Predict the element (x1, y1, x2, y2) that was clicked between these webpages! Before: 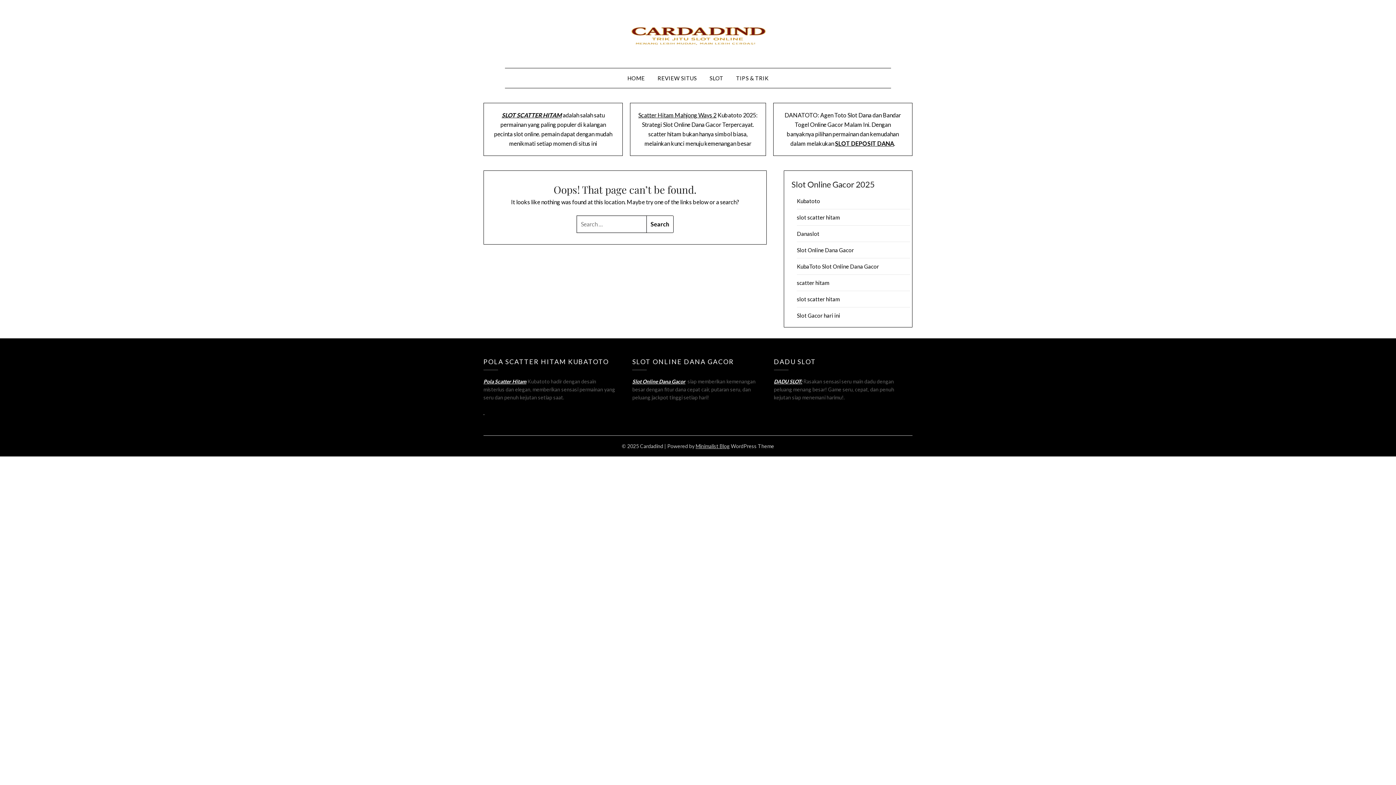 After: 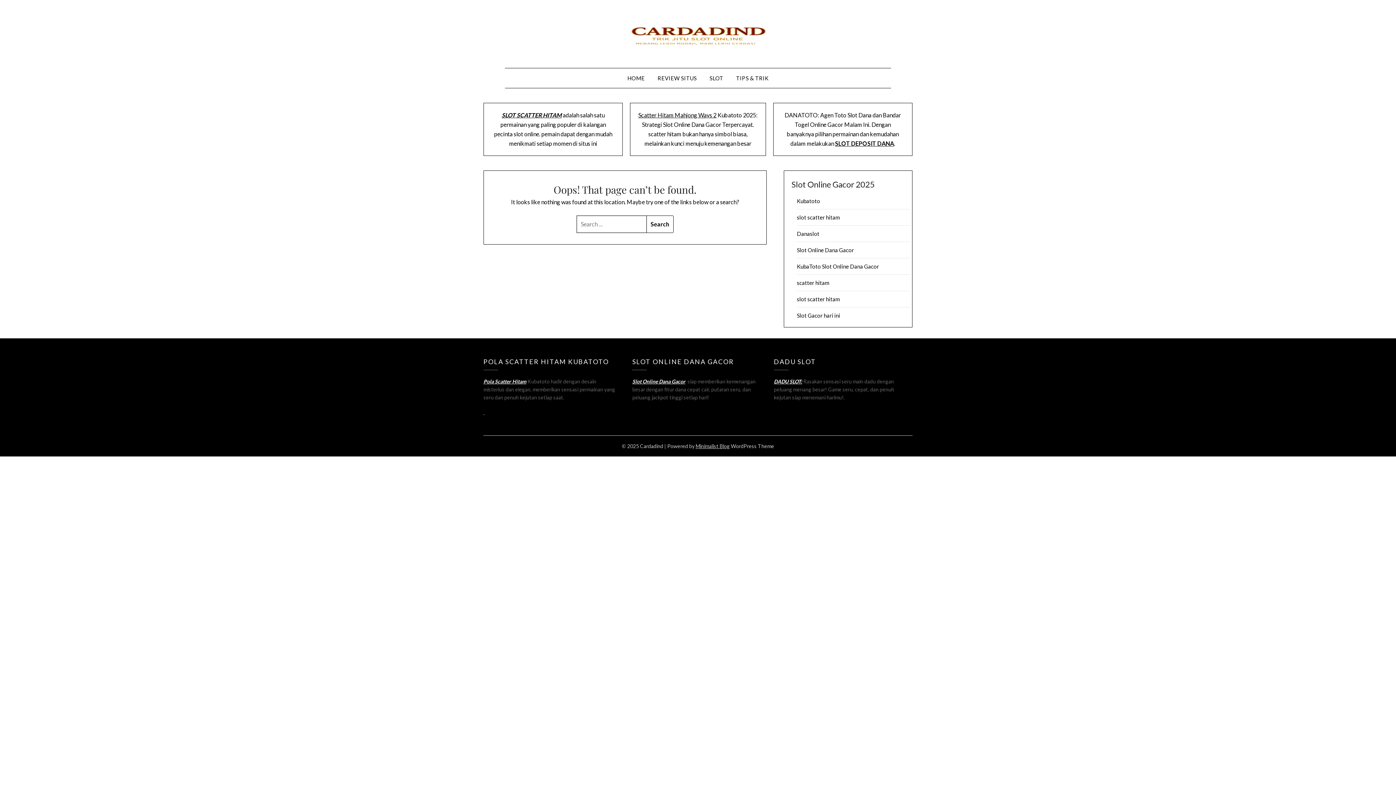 Action: label: Slot Online Dana Gacor bbox: (797, 246, 854, 253)